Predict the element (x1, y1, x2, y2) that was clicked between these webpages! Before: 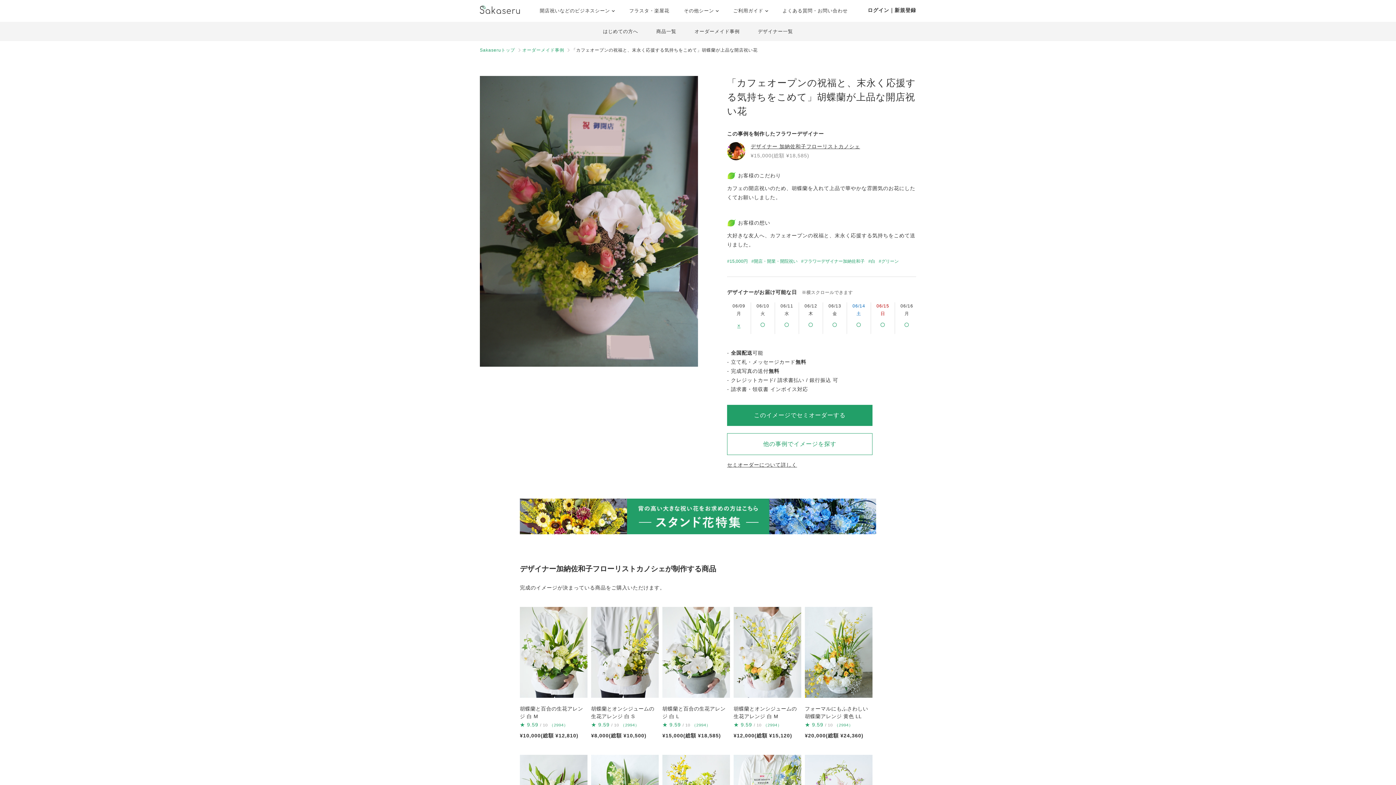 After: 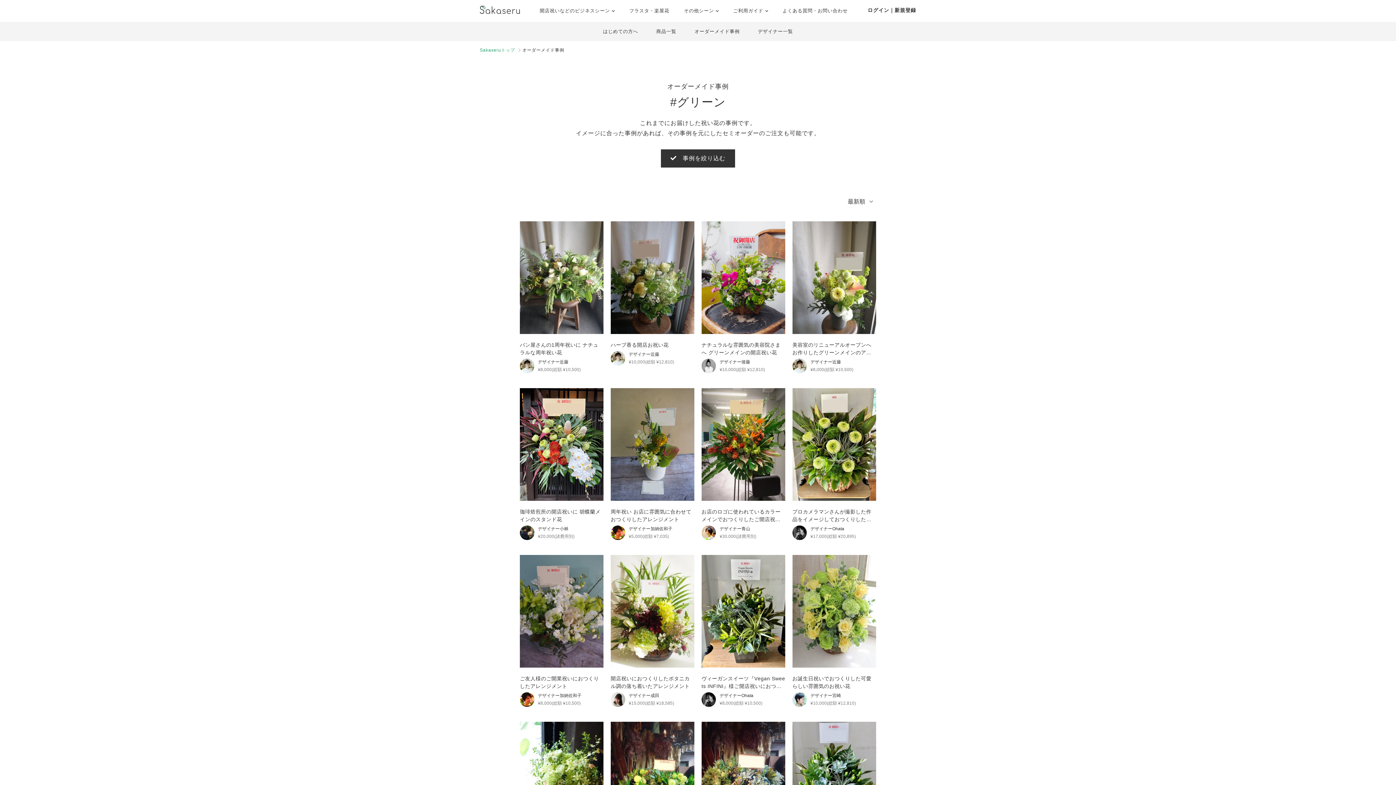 Action: bbox: (879, 257, 899, 265) label: グリーン